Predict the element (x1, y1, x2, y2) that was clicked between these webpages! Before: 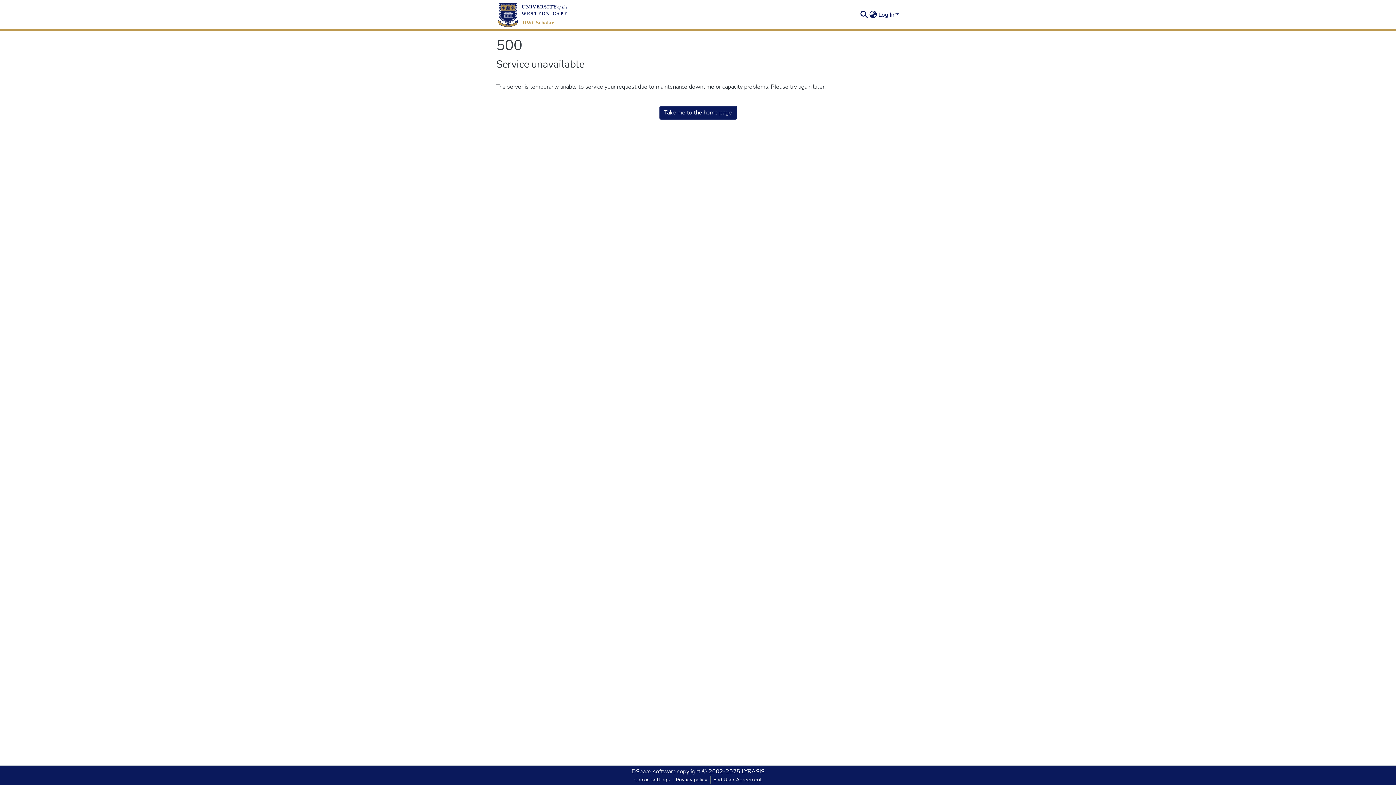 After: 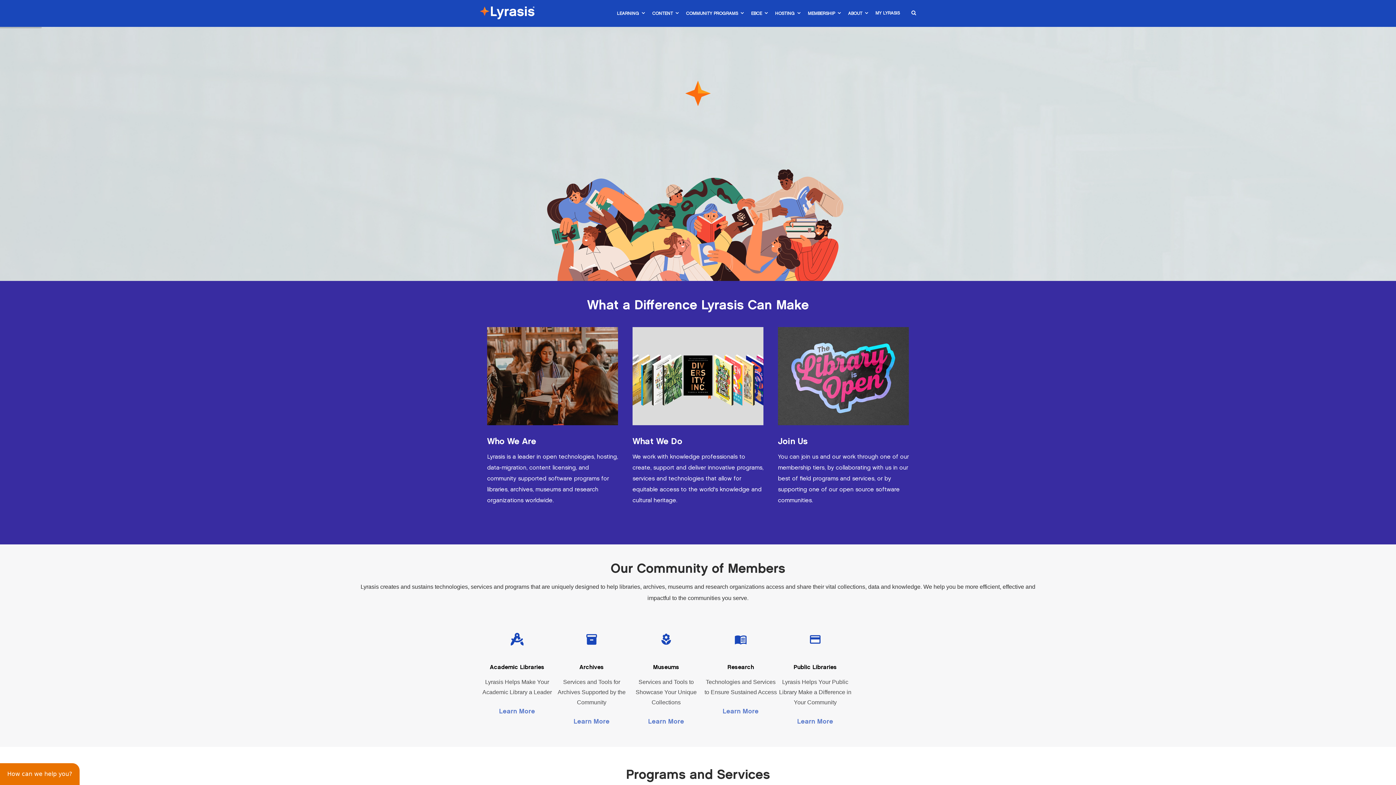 Action: label: LYRASIS bbox: (741, 768, 764, 776)